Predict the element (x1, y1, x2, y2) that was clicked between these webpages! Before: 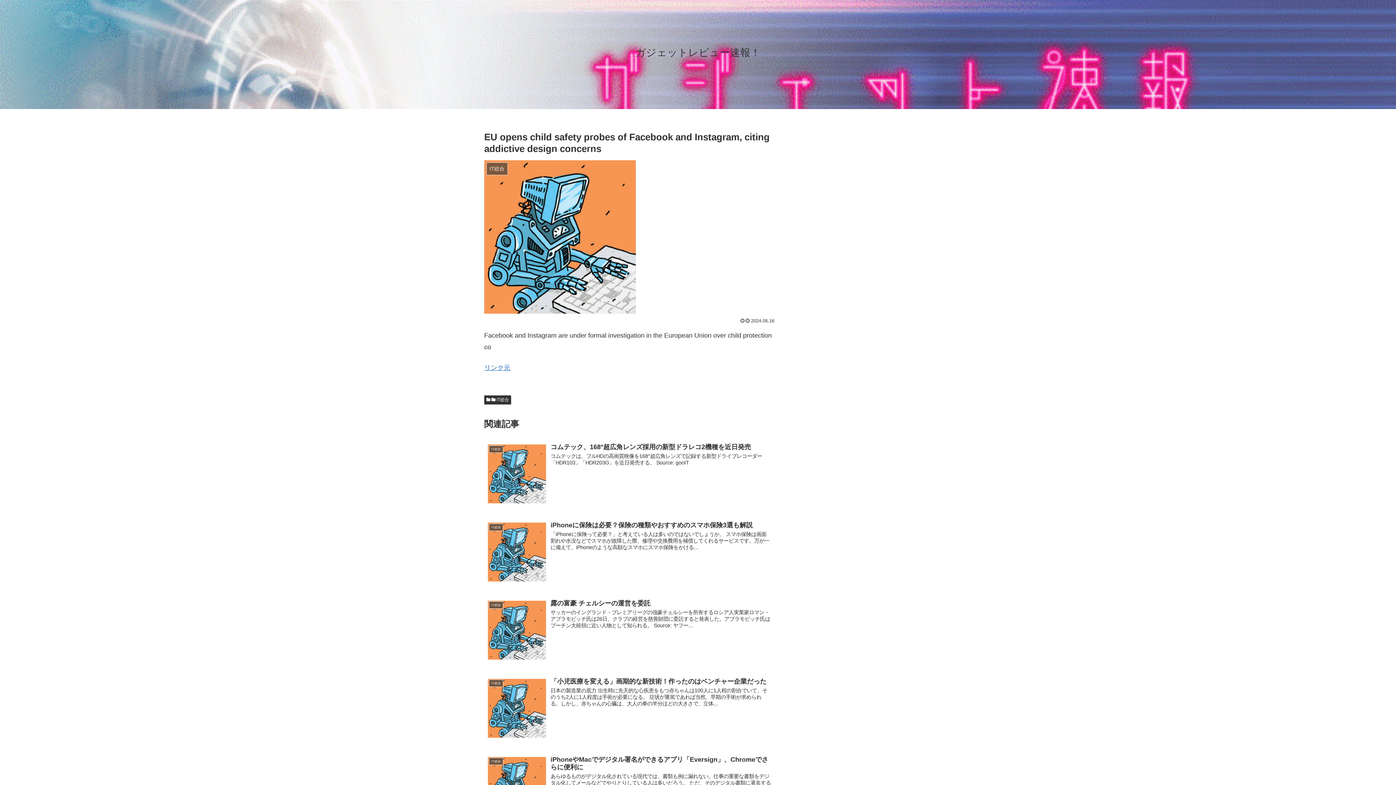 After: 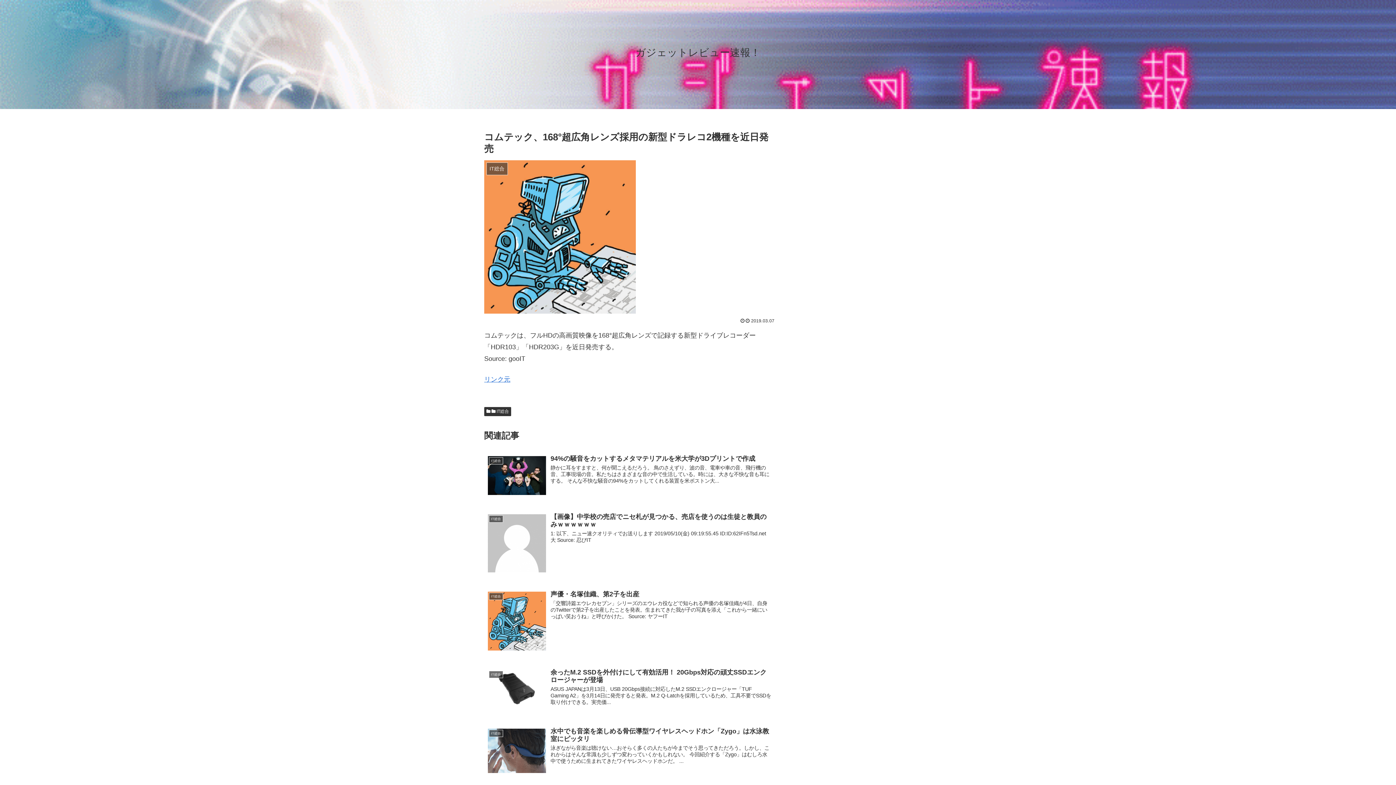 Action: bbox: (484, 439, 775, 510) label: IT総合
コムテック、168°超広角レンズ採用の新型ドラレコ2機種を近日発売
コムテックは、フルHDの高画質映像を168°超広角レンズで記録する新型ドライブレコーダー「HDR103」「HDR203G」を近日発売する。 Source: gooIT